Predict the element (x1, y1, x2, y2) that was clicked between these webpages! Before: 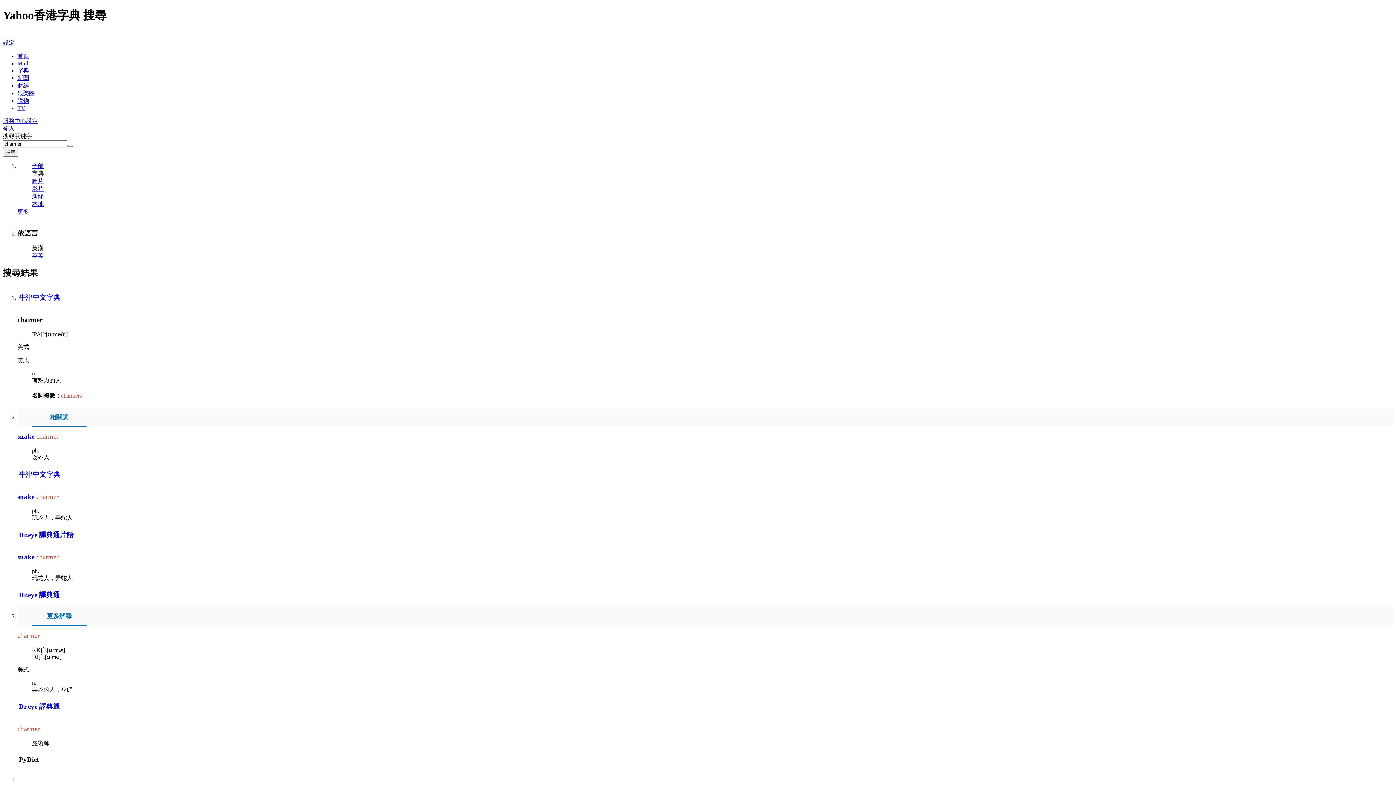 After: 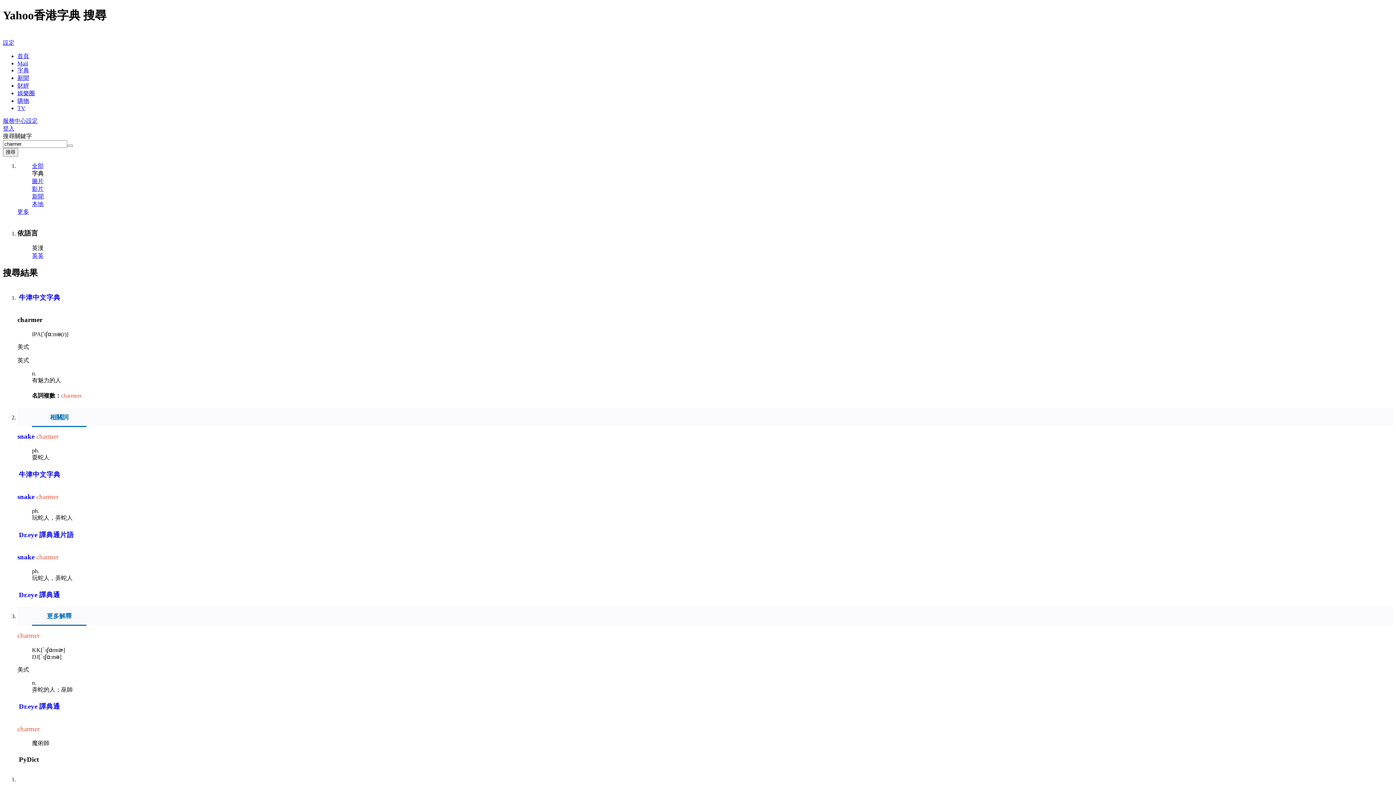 Action: label: 牛津中文字典 bbox: (18, 293, 60, 301)